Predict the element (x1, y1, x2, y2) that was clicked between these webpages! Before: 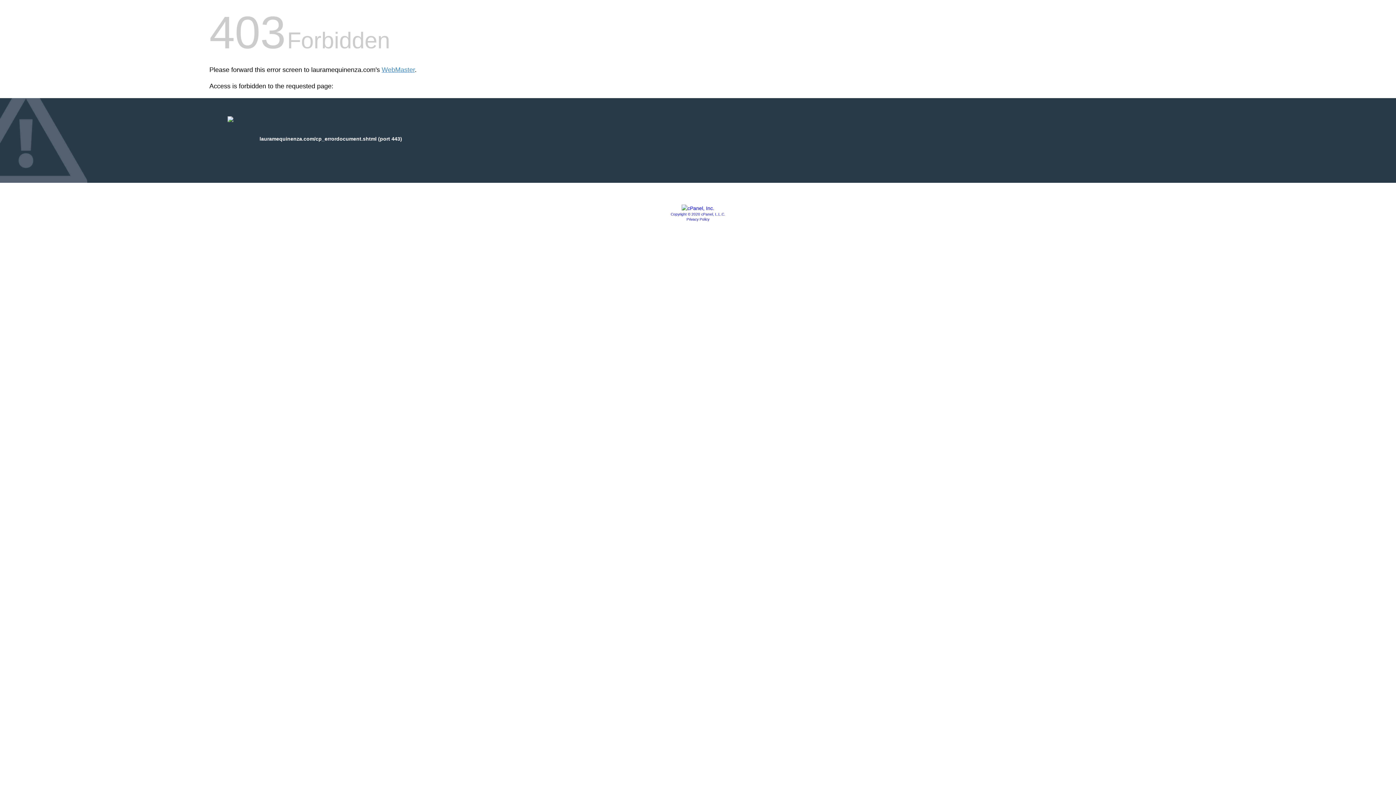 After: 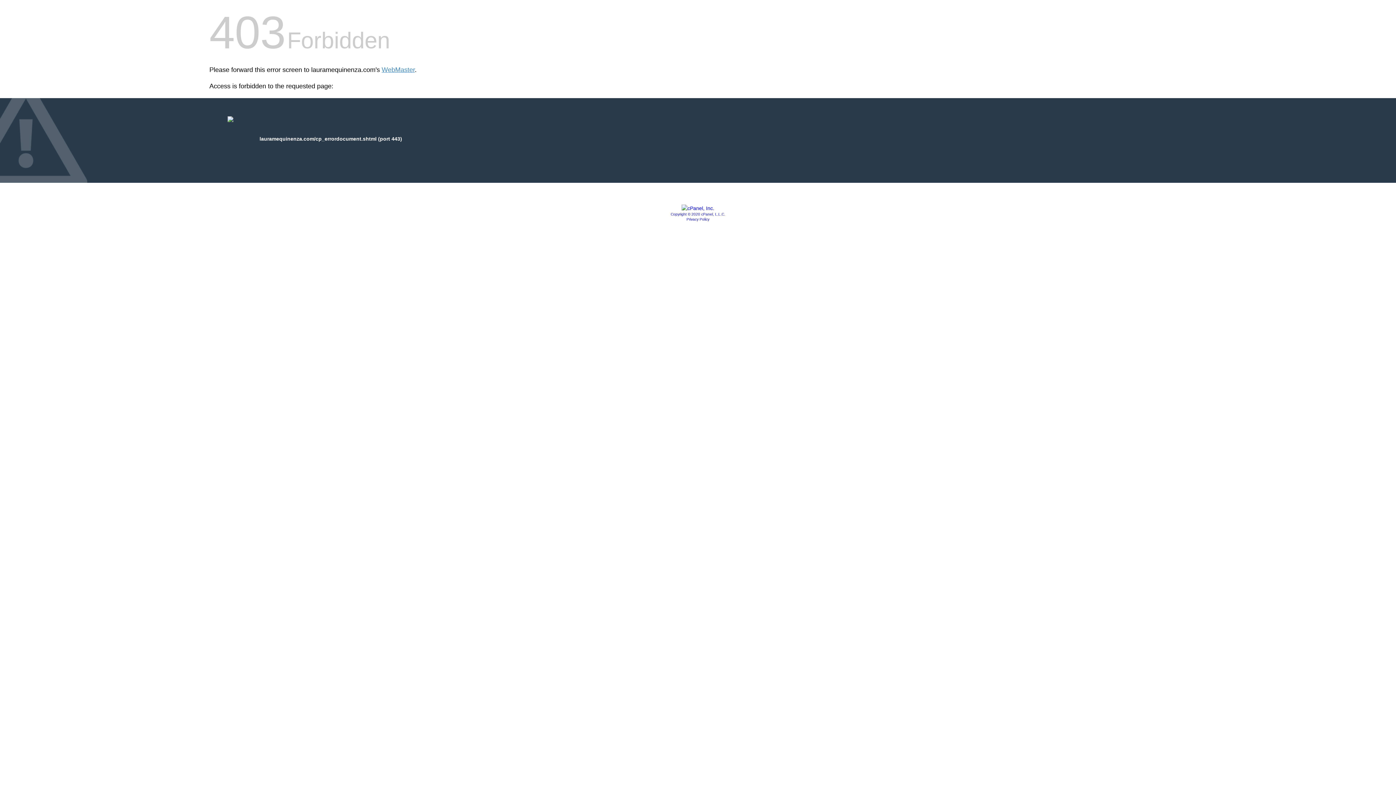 Action: bbox: (686, 217, 709, 221) label: Privacy Policy